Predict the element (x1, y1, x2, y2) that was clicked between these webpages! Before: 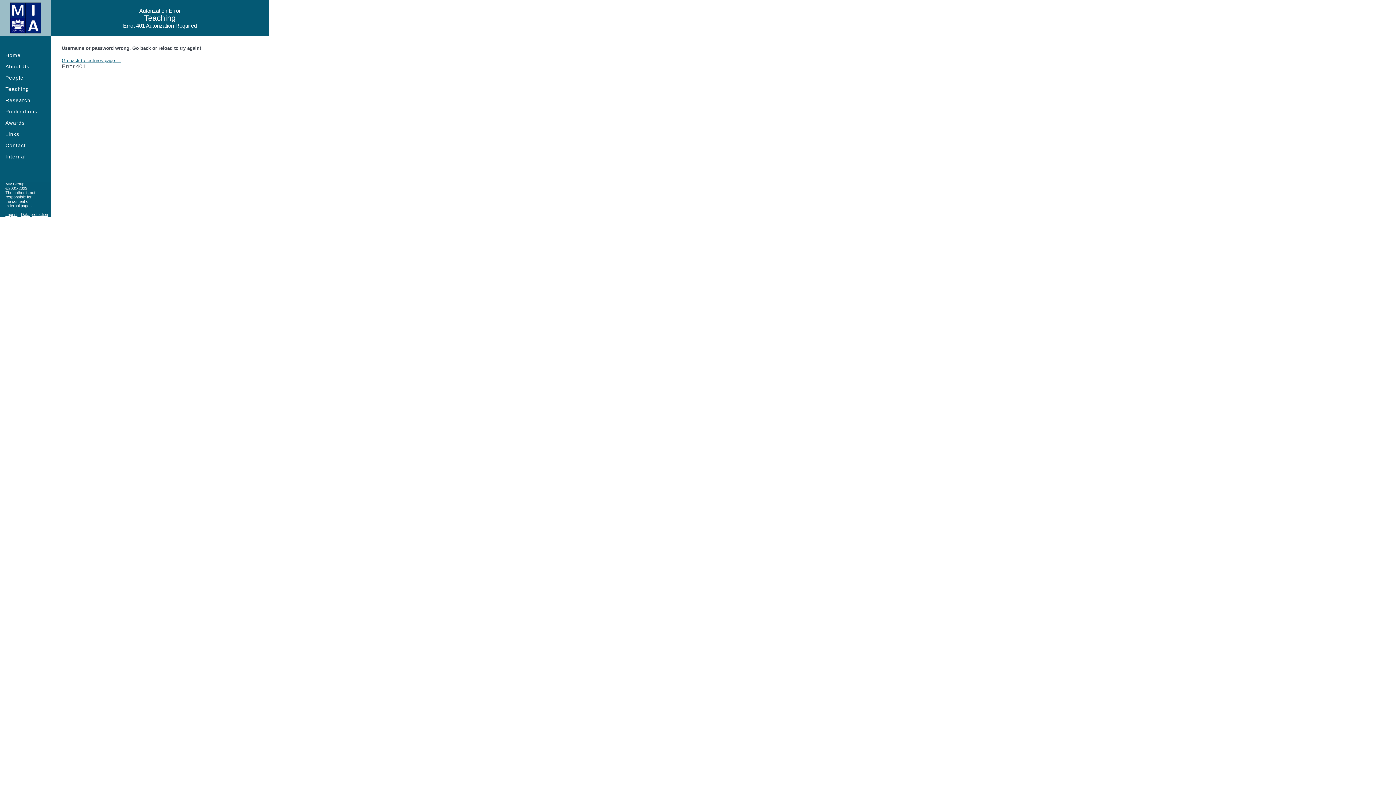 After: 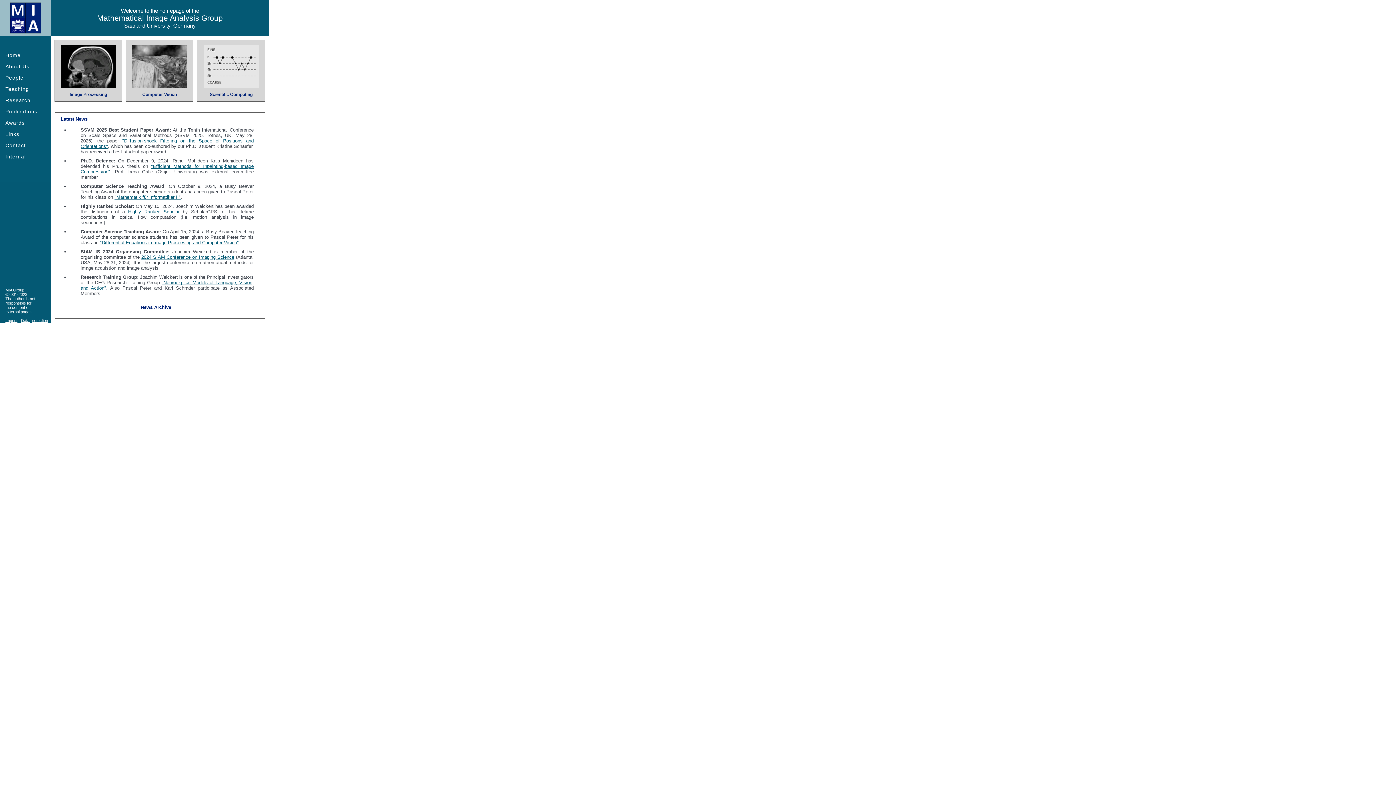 Action: bbox: (3, 50, 47, 59) label: Home